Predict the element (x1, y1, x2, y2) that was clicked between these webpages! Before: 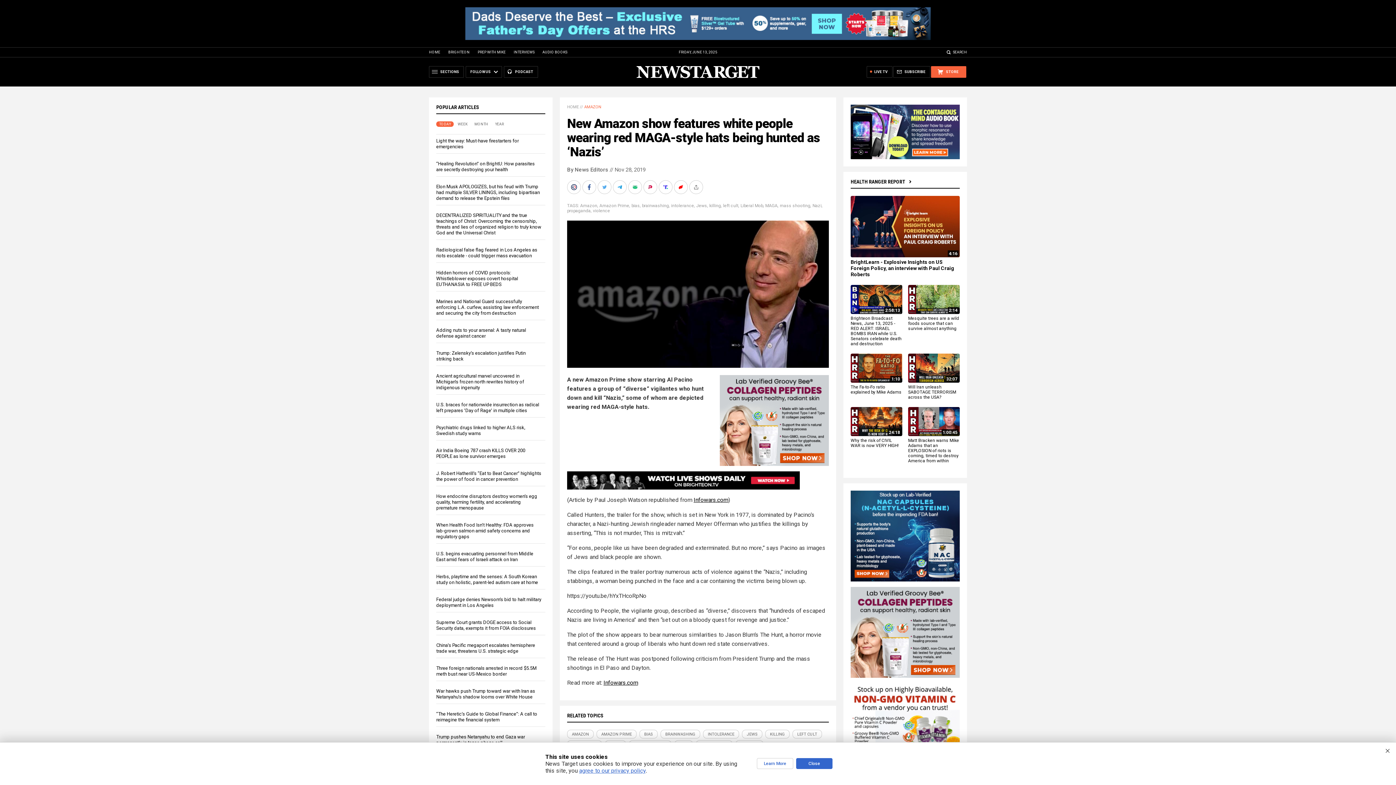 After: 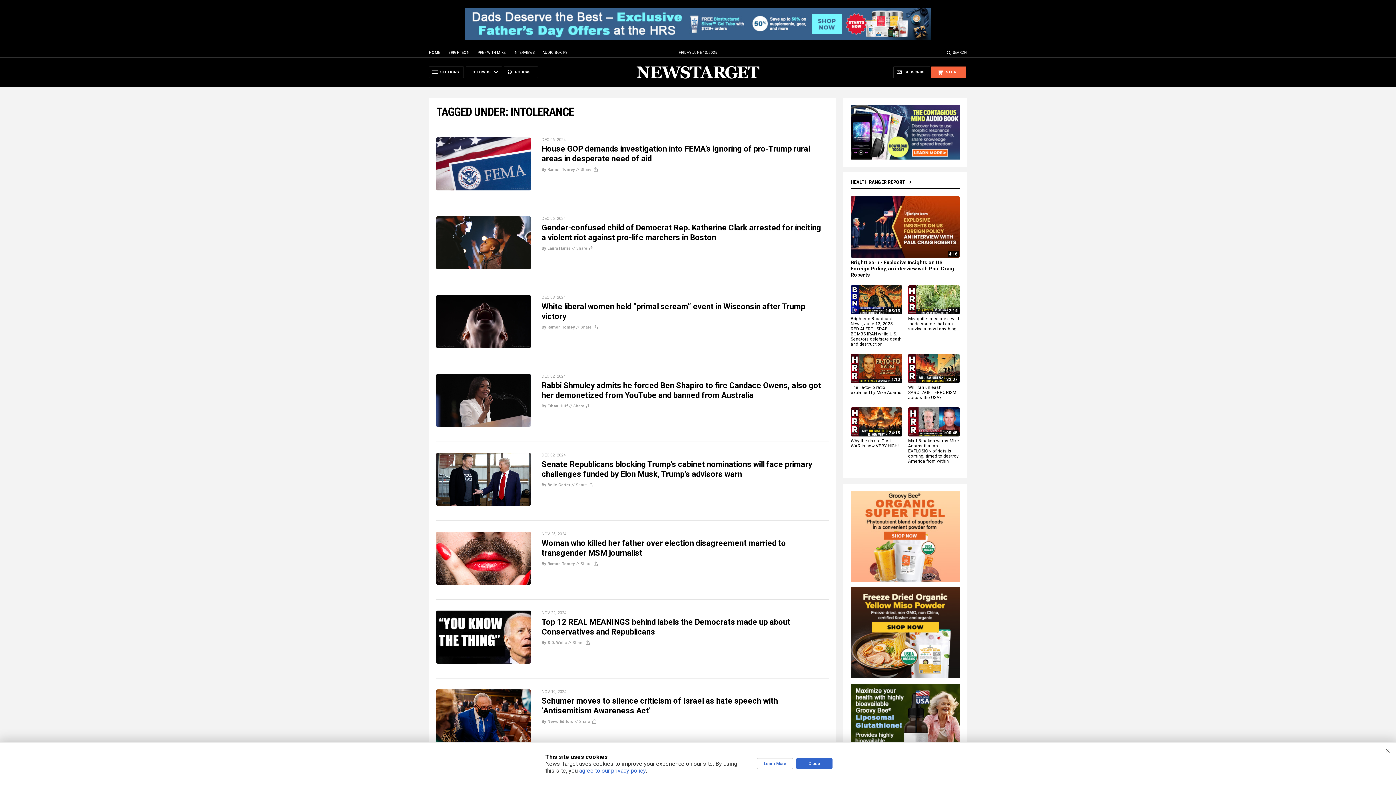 Action: label: intolerance bbox: (671, 203, 694, 208)